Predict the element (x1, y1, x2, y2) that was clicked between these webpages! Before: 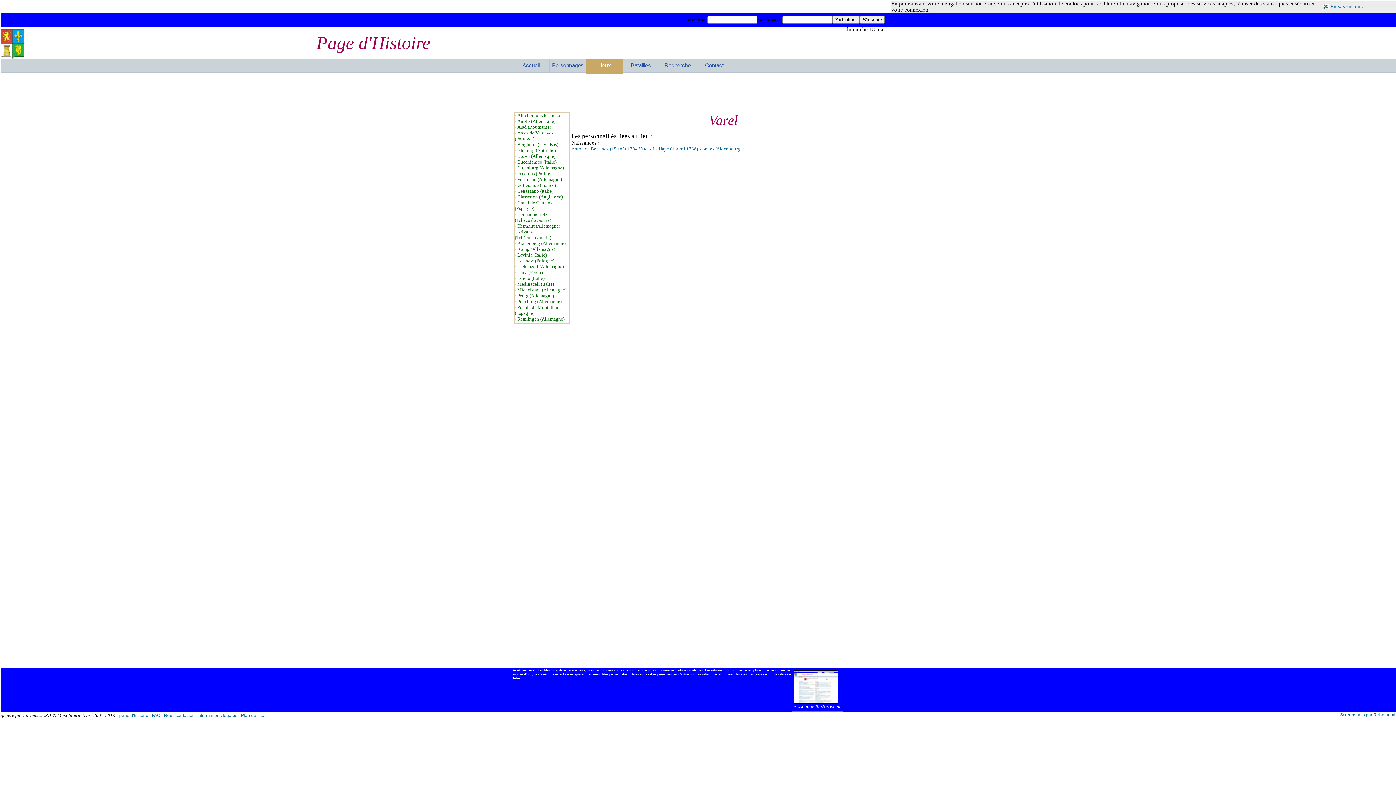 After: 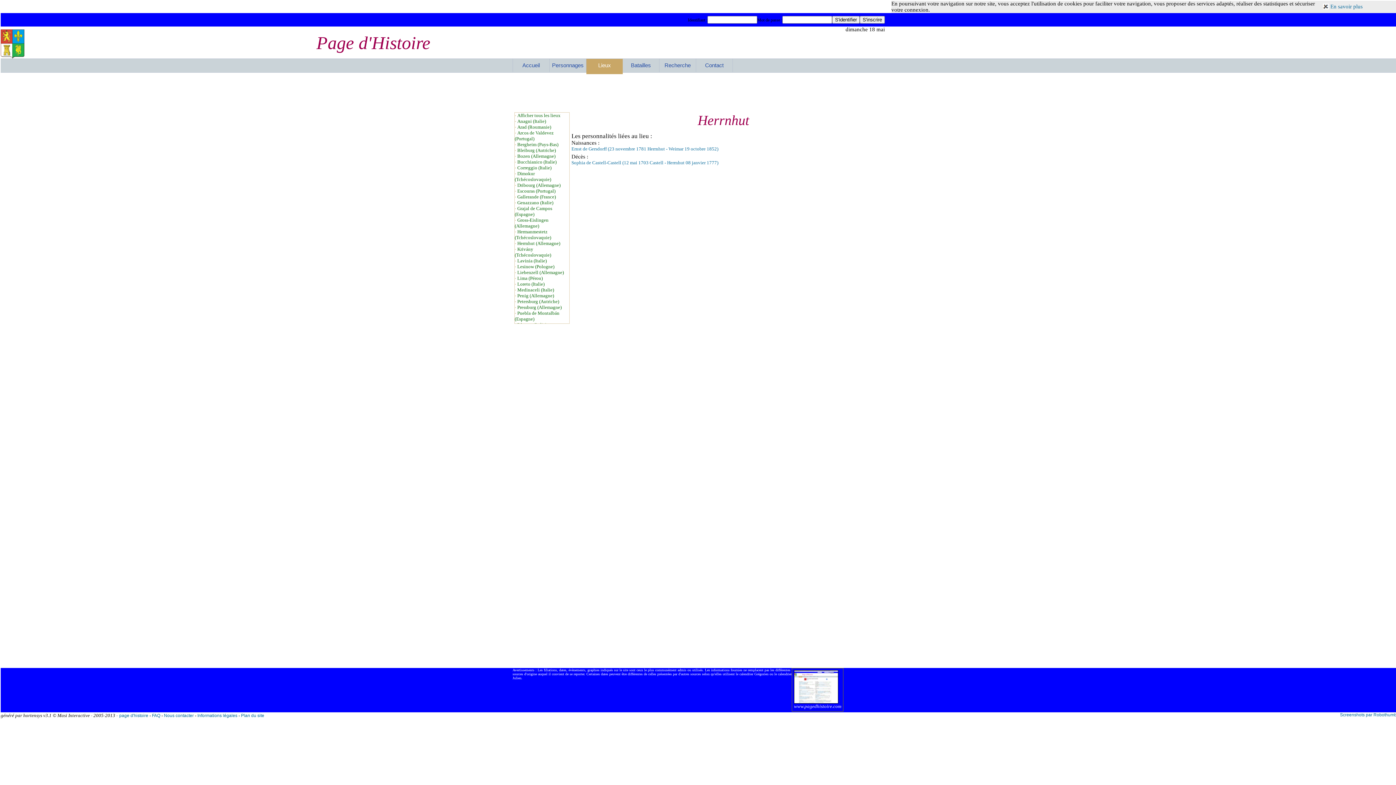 Action: bbox: (517, 223, 560, 228) label: Herrnhut (Allemagne)